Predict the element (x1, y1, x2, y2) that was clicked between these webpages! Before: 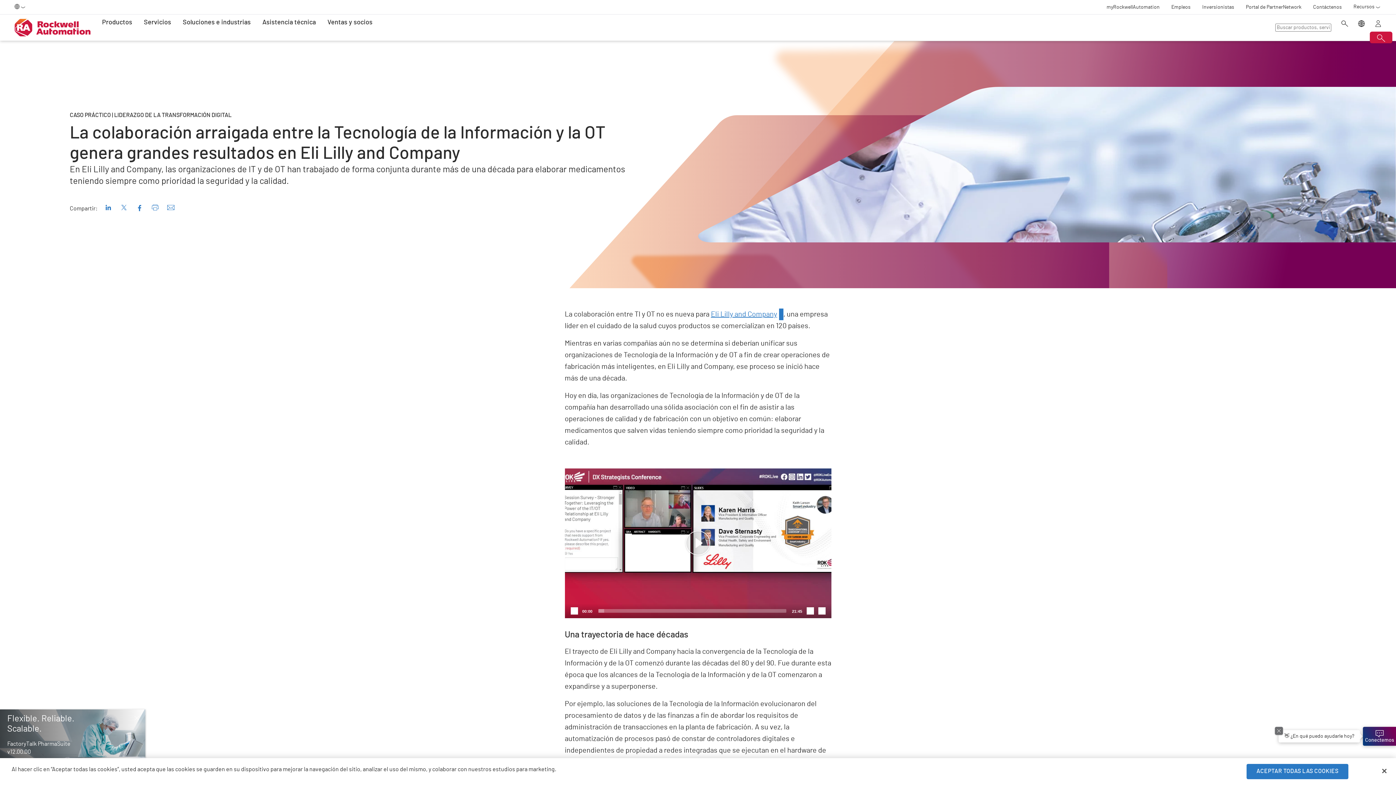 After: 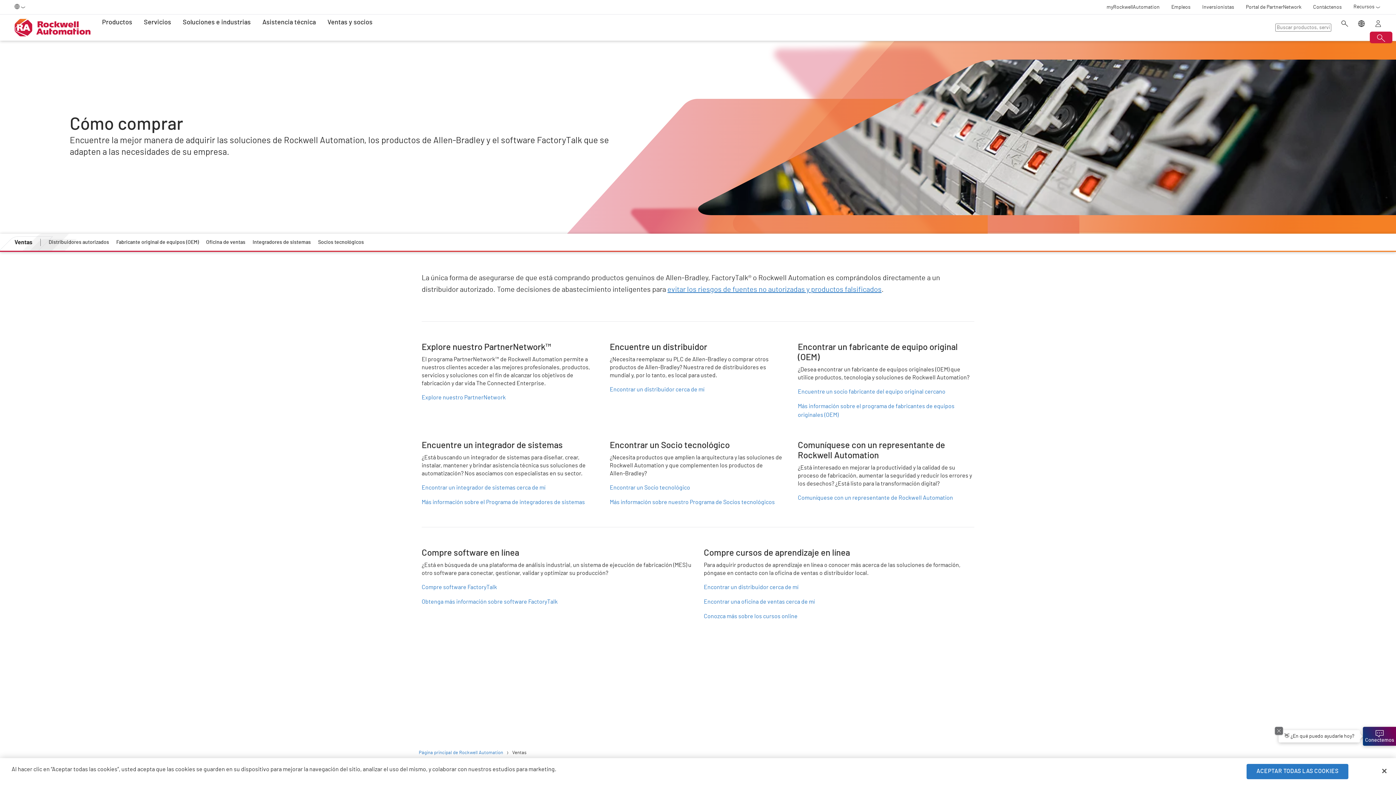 Action: bbox: (327, 14, 372, 30) label: Ventas y socios